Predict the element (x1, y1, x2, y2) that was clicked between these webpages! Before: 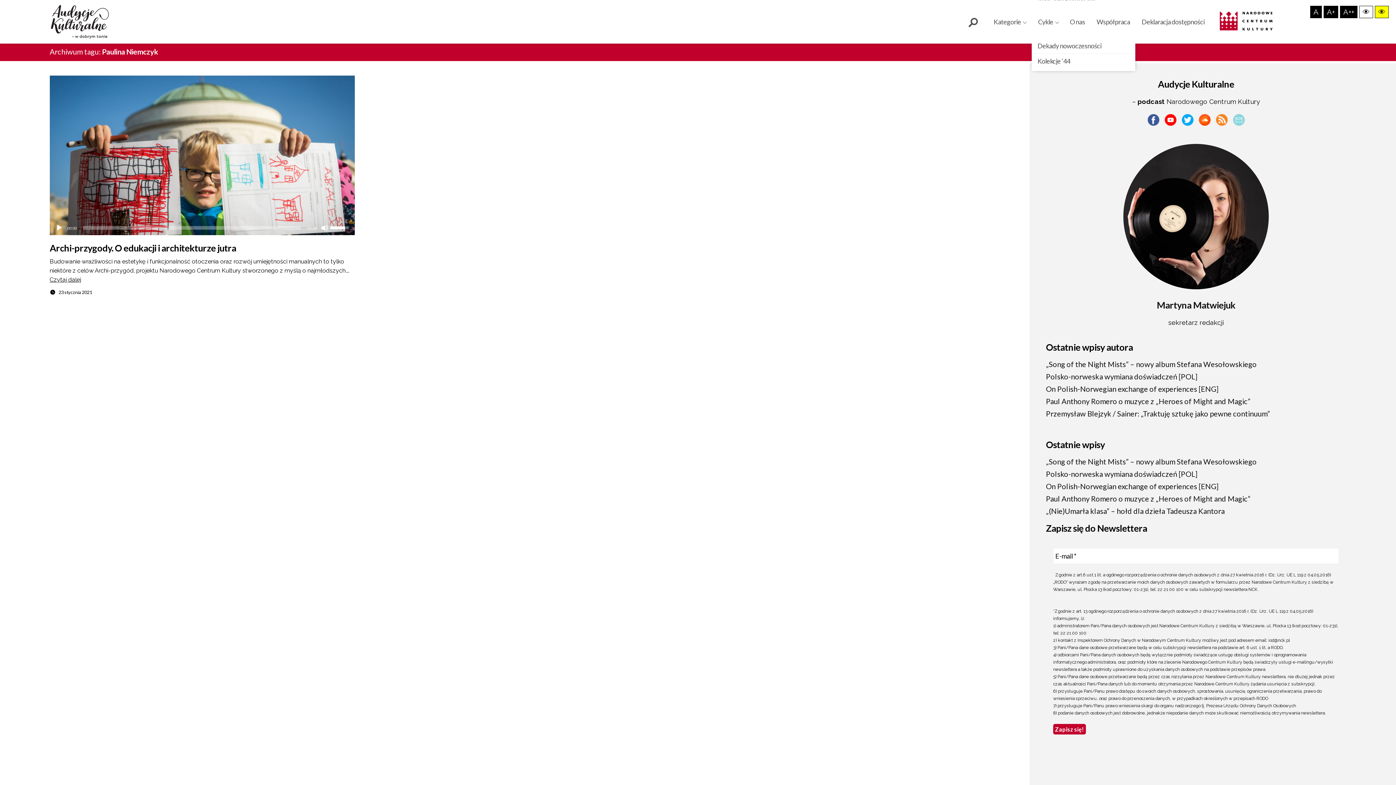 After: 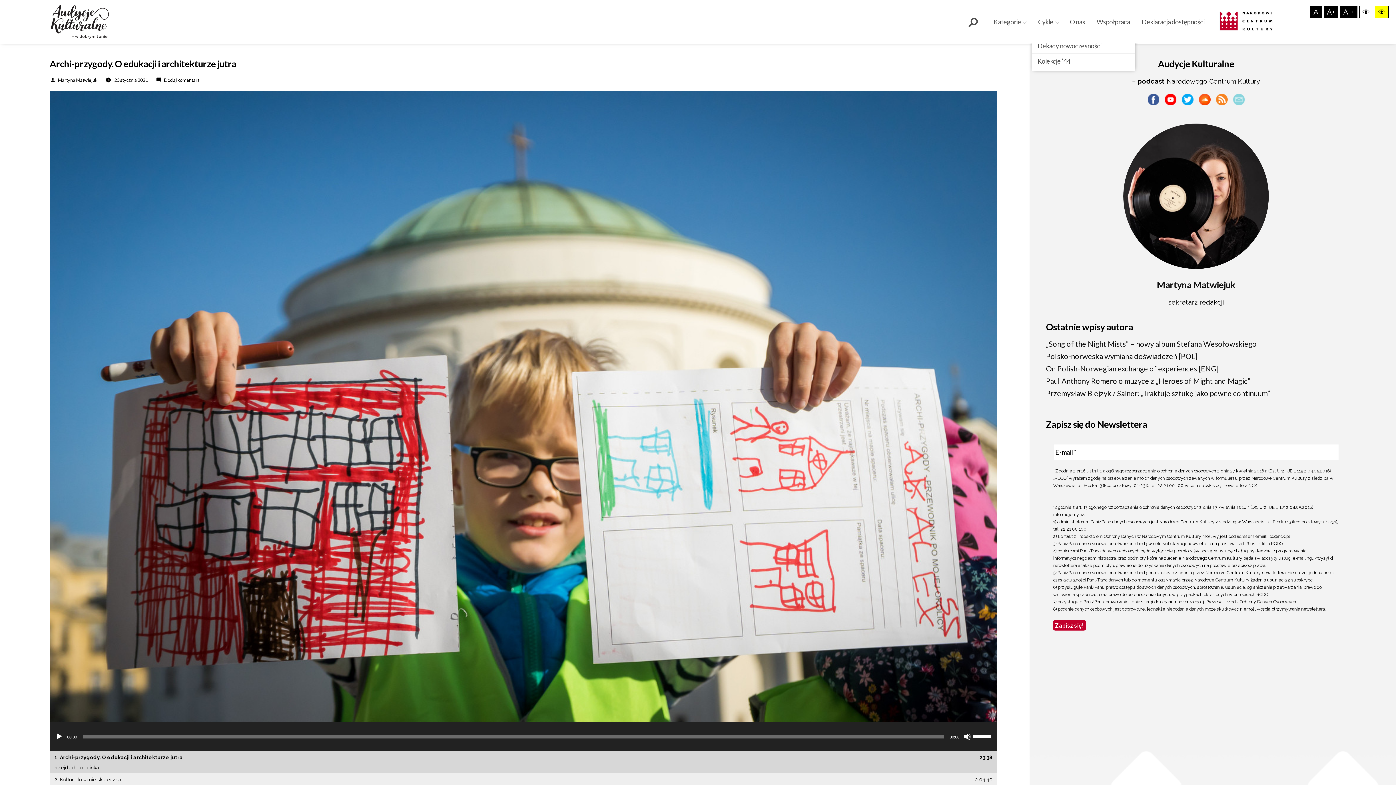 Action: bbox: (49, 75, 354, 235)